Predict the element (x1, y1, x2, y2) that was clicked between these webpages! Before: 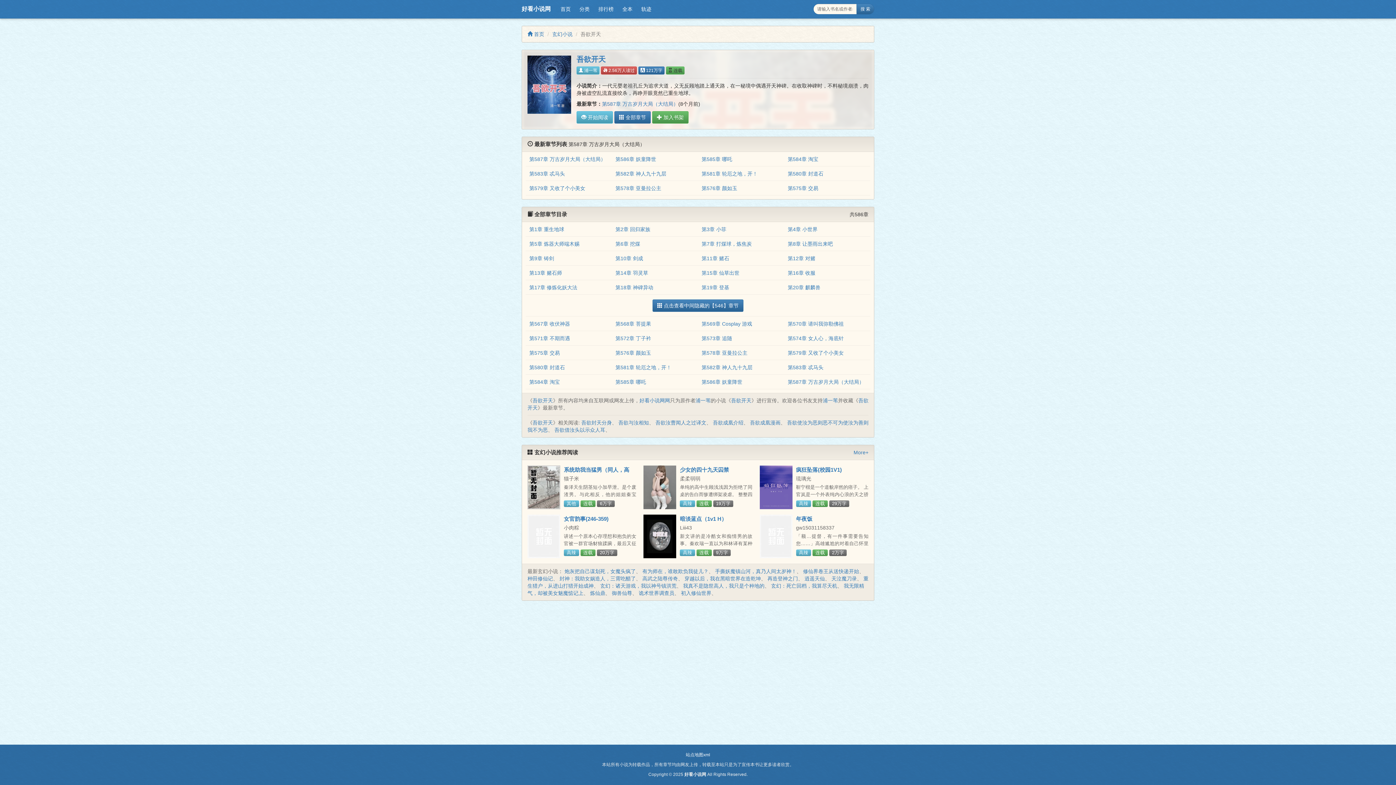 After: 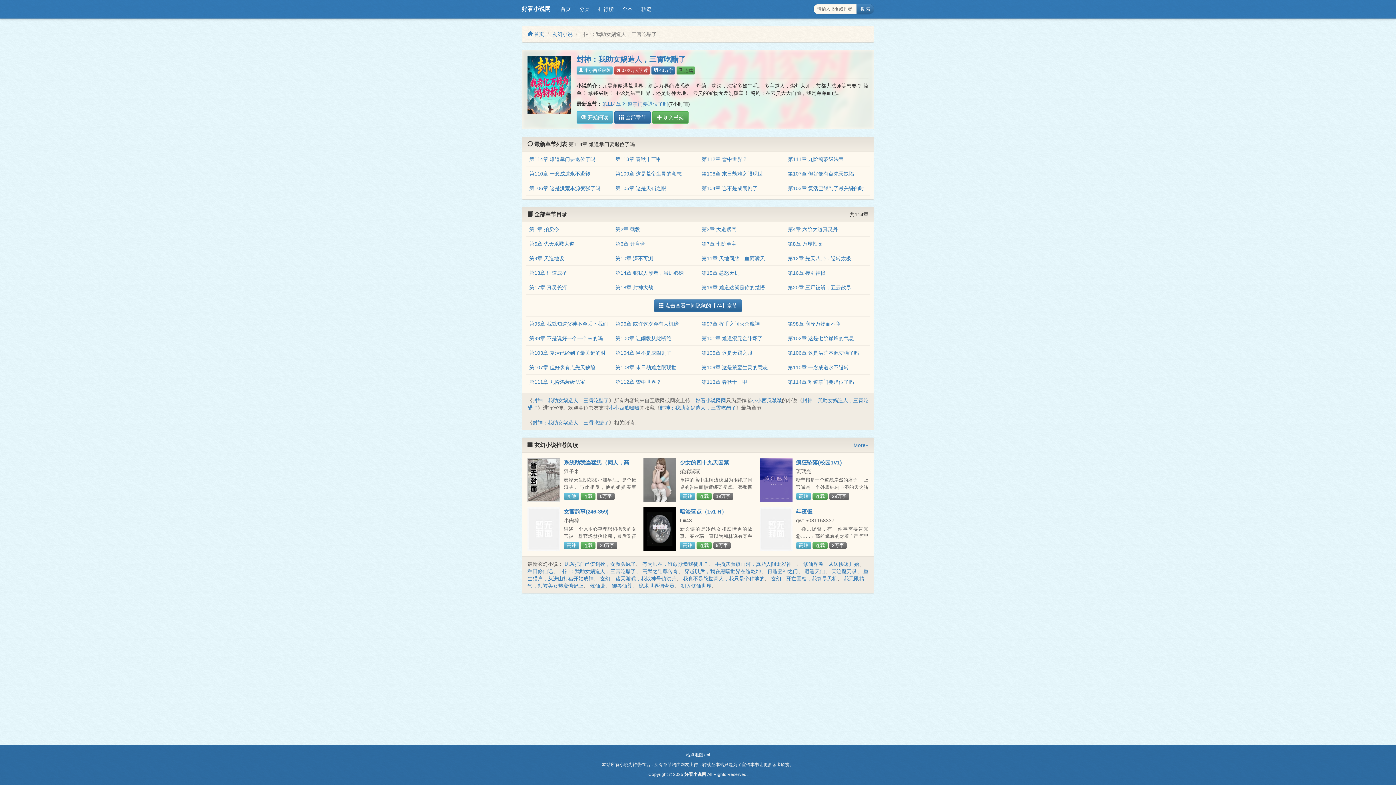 Action: bbox: (559, 576, 636, 581) label: 封神：我助女娲造人，三霄吃醋了